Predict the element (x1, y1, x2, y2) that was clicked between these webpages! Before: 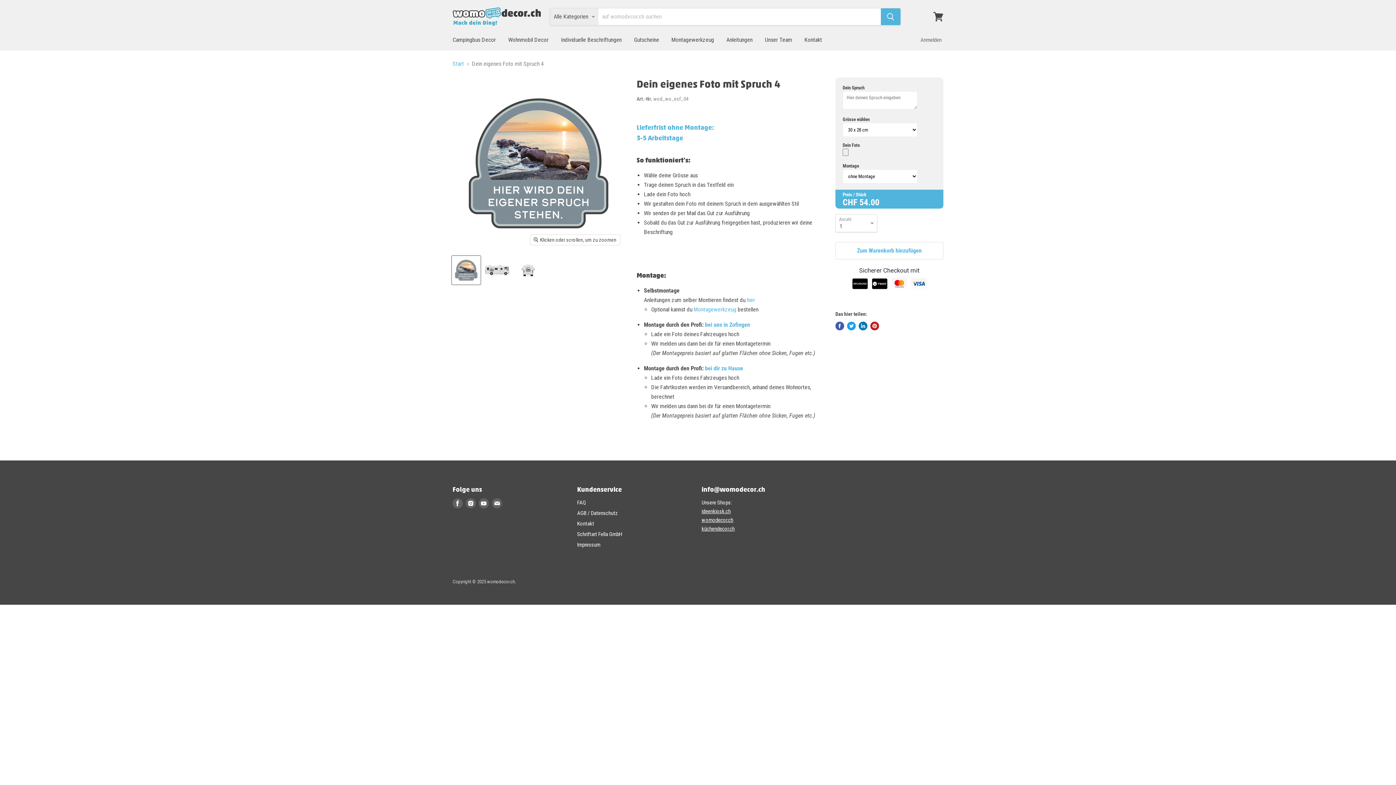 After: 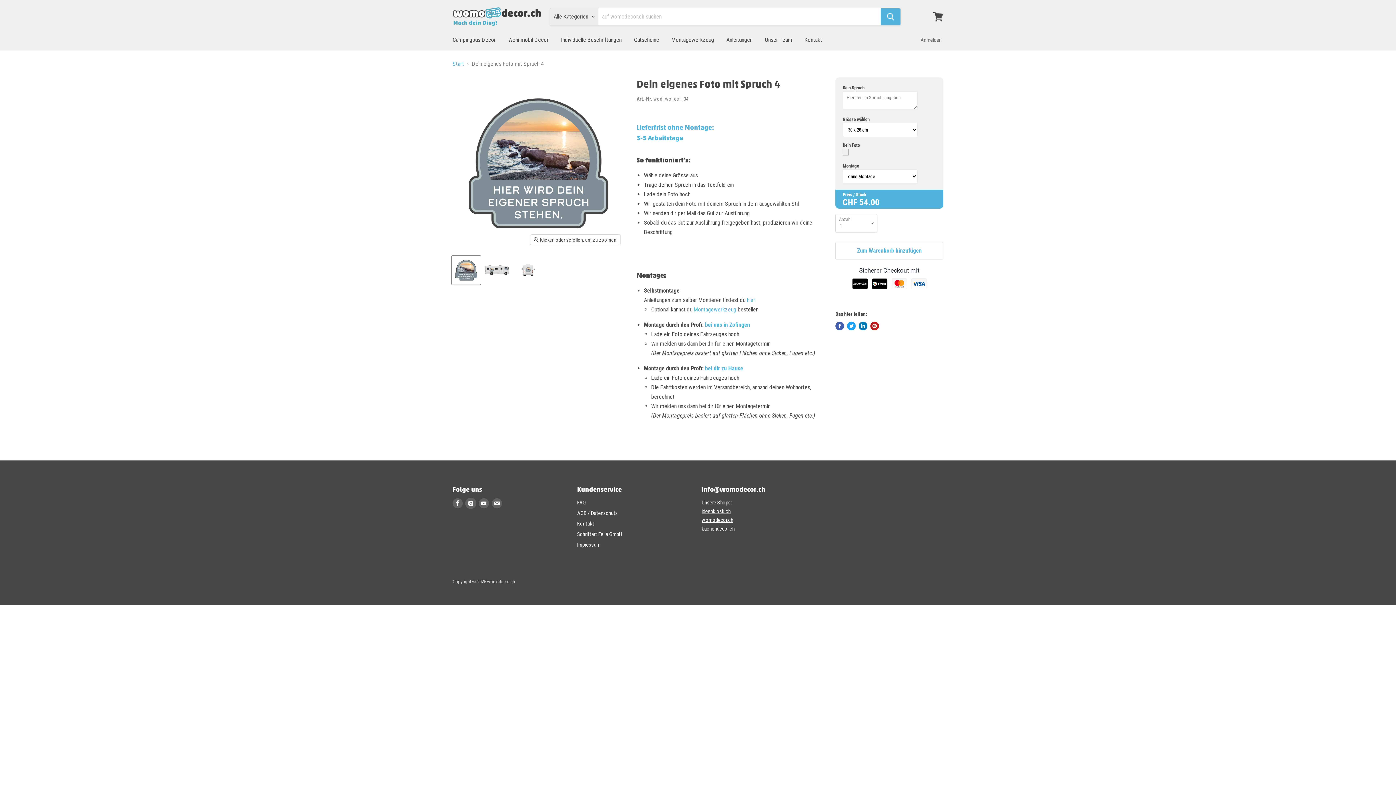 Action: bbox: (465, 498, 476, 508) label: Finde uns auf Instagram